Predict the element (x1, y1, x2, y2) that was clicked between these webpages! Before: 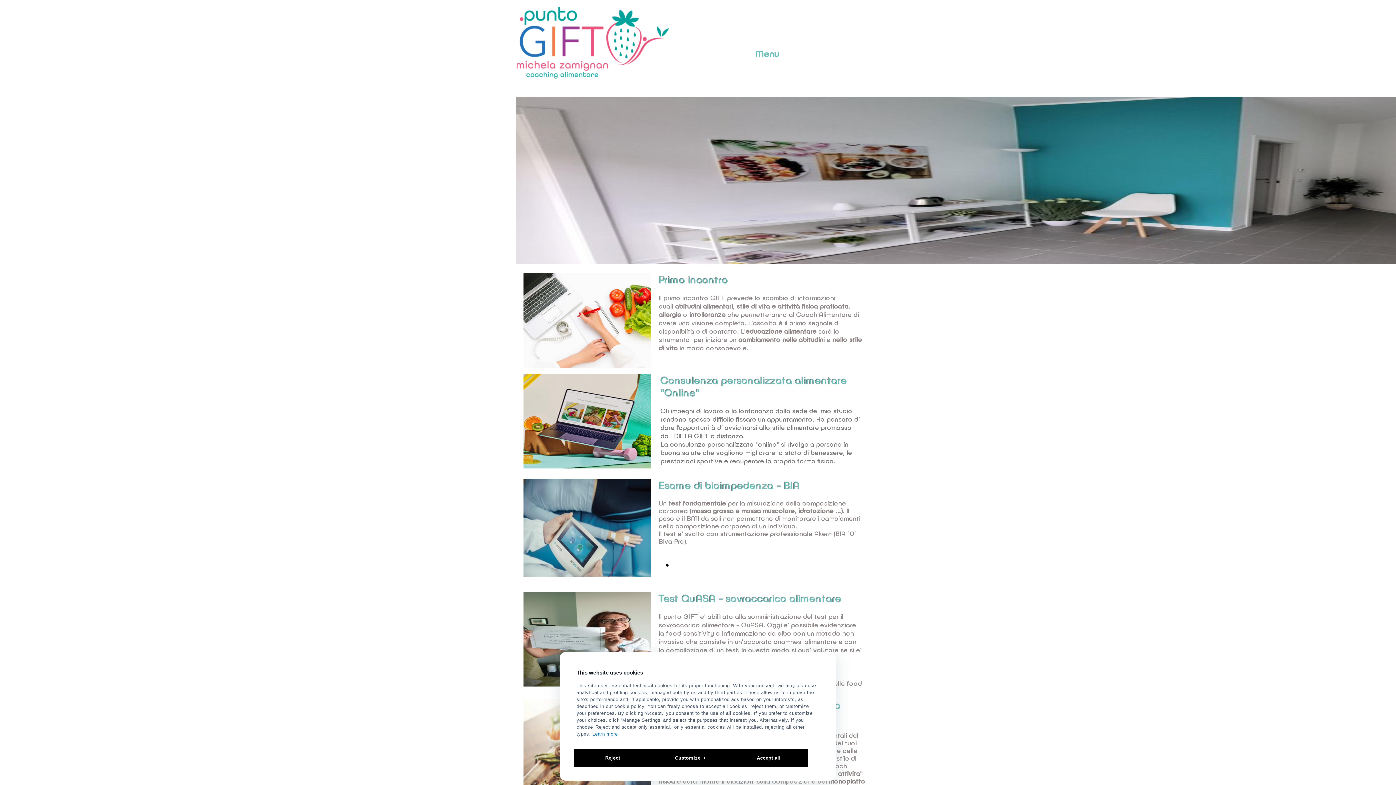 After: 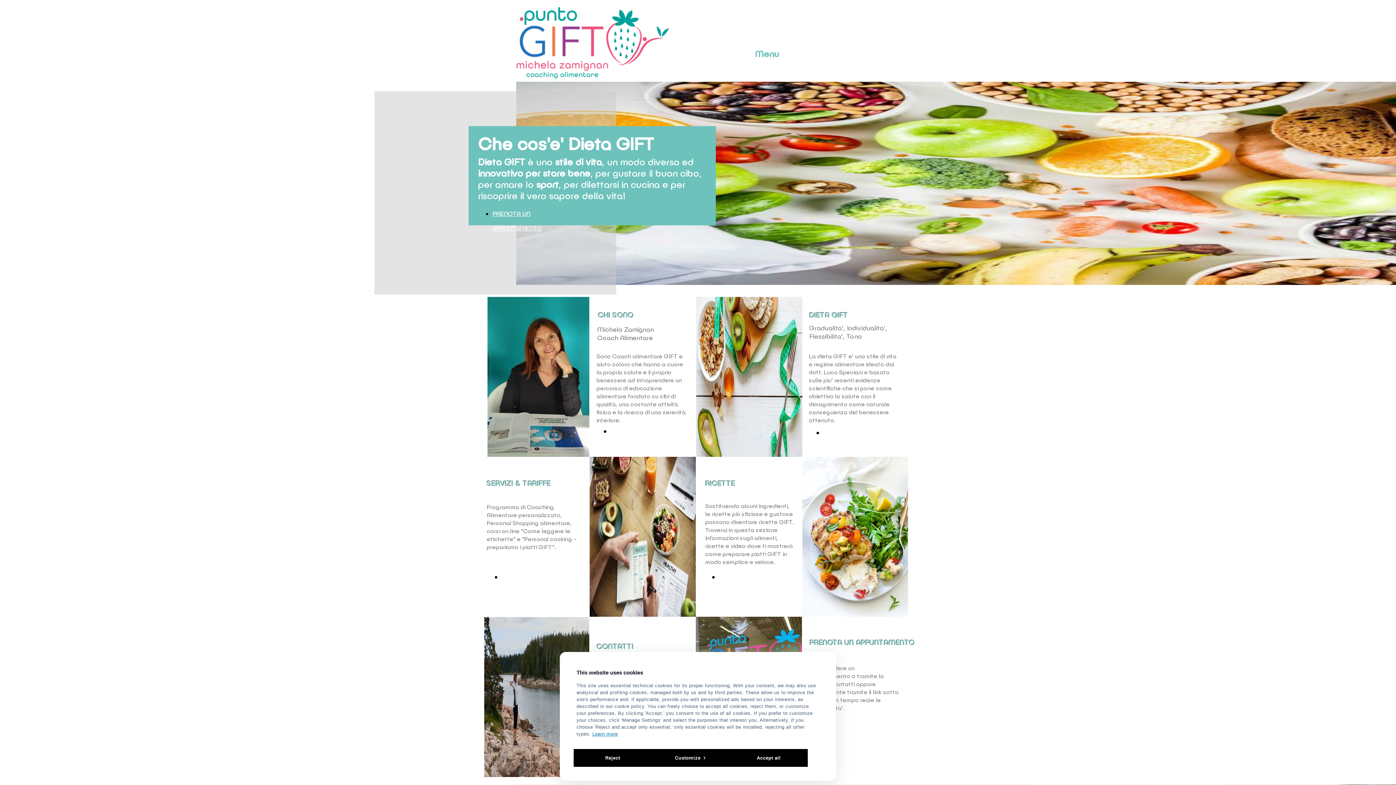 Action: bbox: (516, 72, 669, 80)